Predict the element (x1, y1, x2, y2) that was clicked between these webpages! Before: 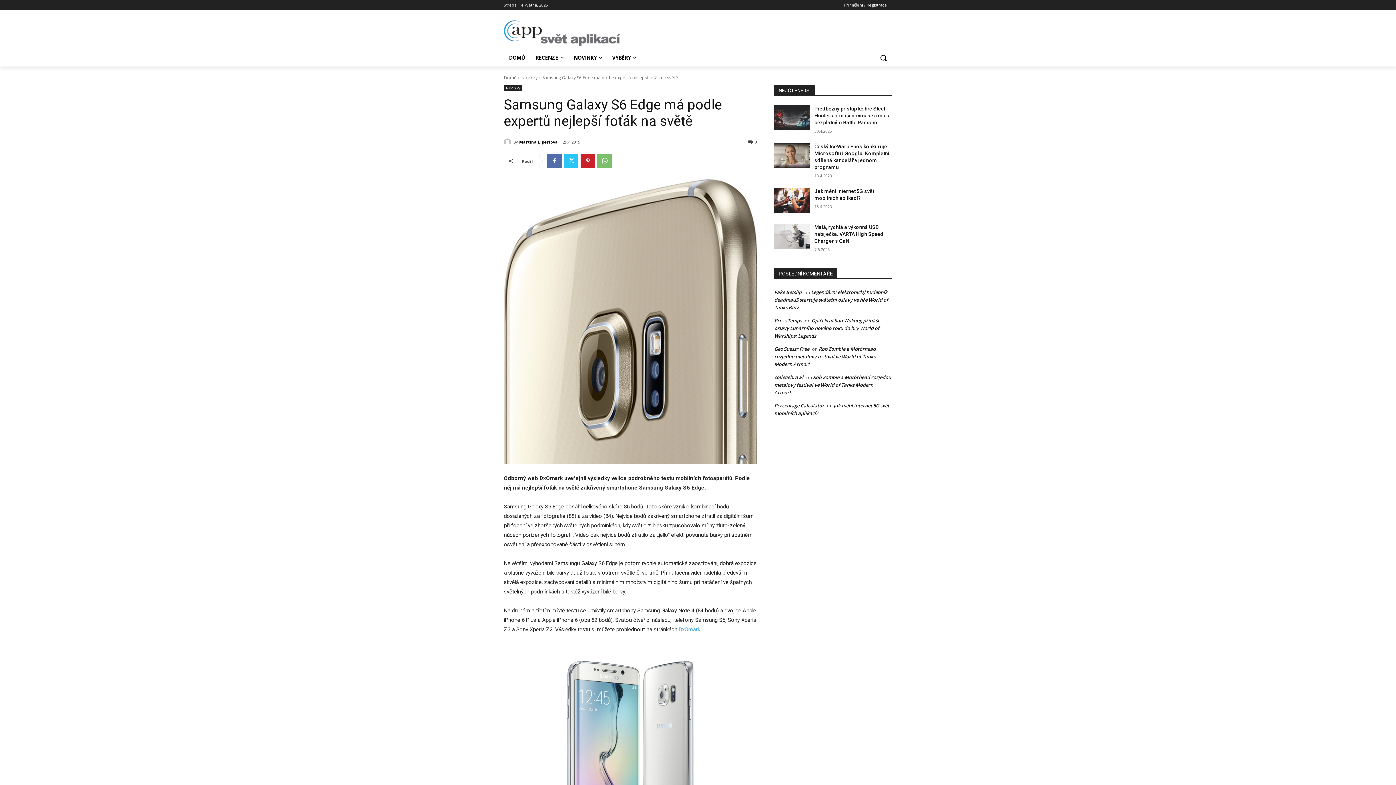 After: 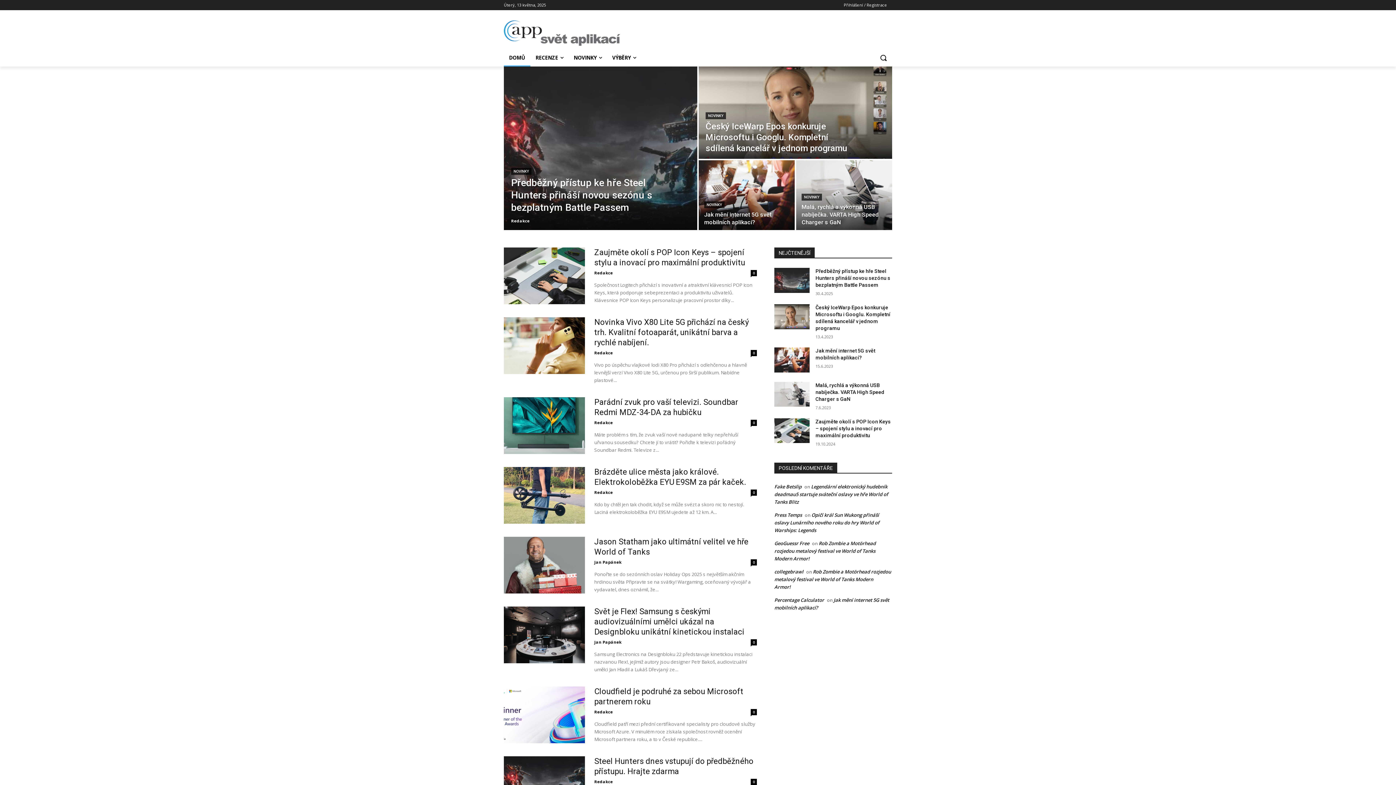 Action: label: DOMŮ bbox: (504, 49, 530, 66)